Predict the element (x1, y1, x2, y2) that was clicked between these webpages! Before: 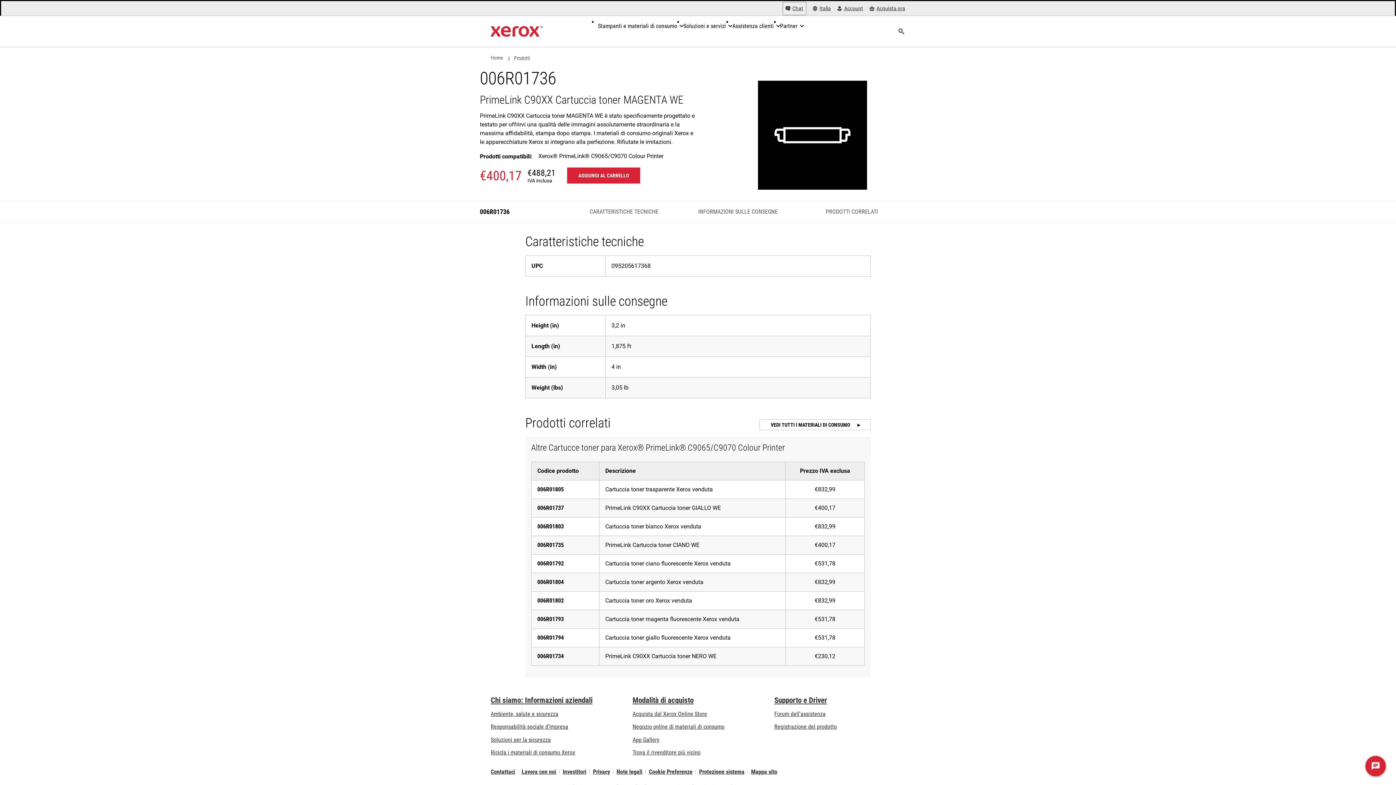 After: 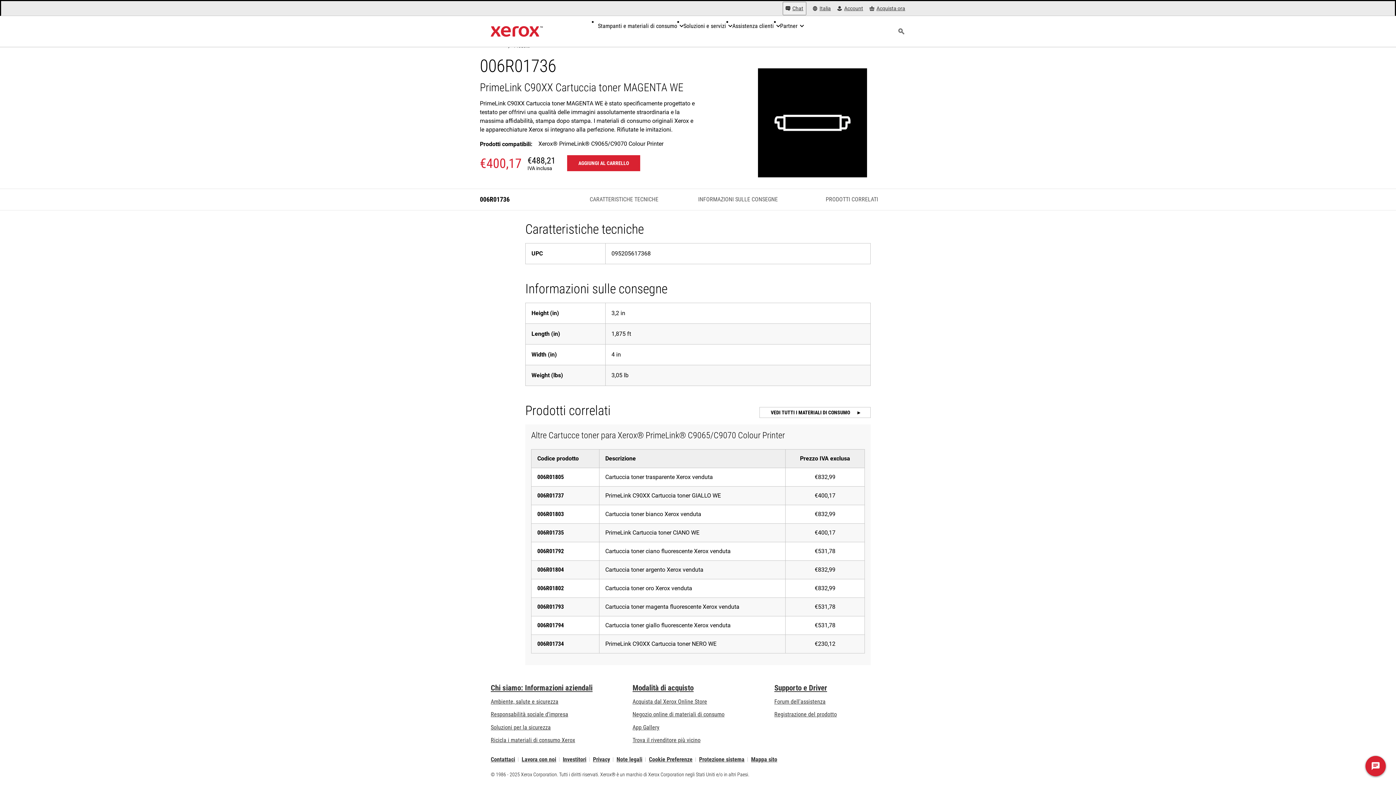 Action: bbox: (567, 201, 681, 222) label: CARATTERISTICHE TECNICHE